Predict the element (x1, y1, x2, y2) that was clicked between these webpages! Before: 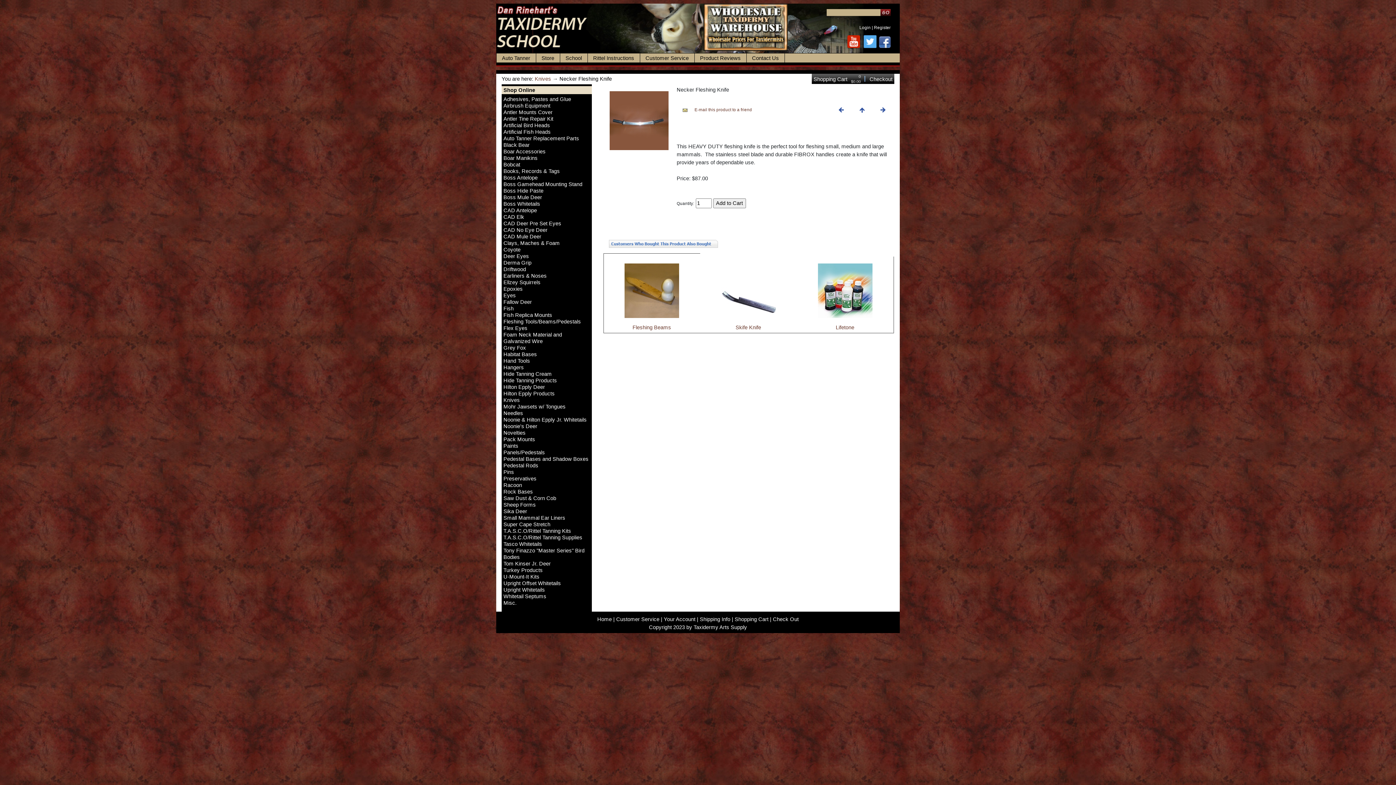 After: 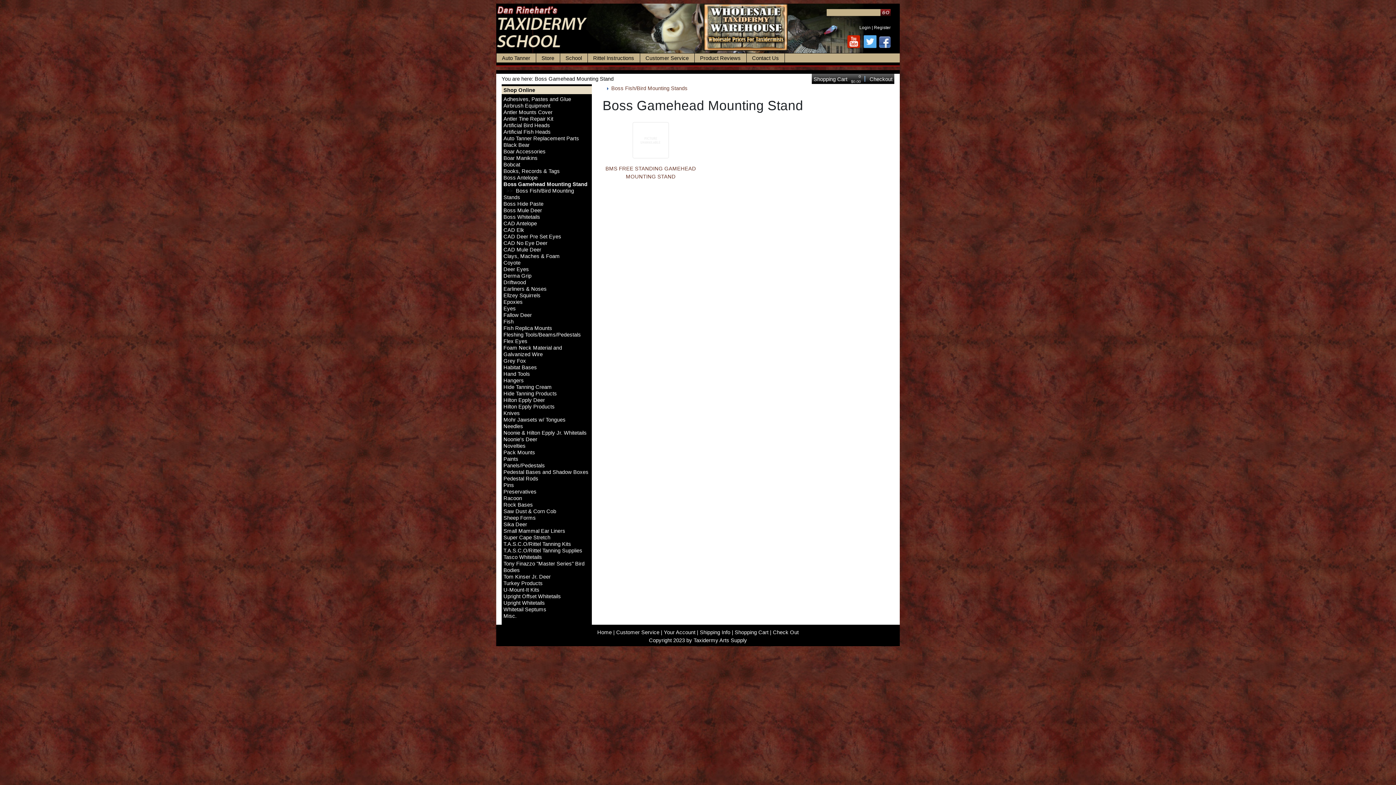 Action: bbox: (503, 181, 582, 187) label: Boss Gamehead Mounting Stand